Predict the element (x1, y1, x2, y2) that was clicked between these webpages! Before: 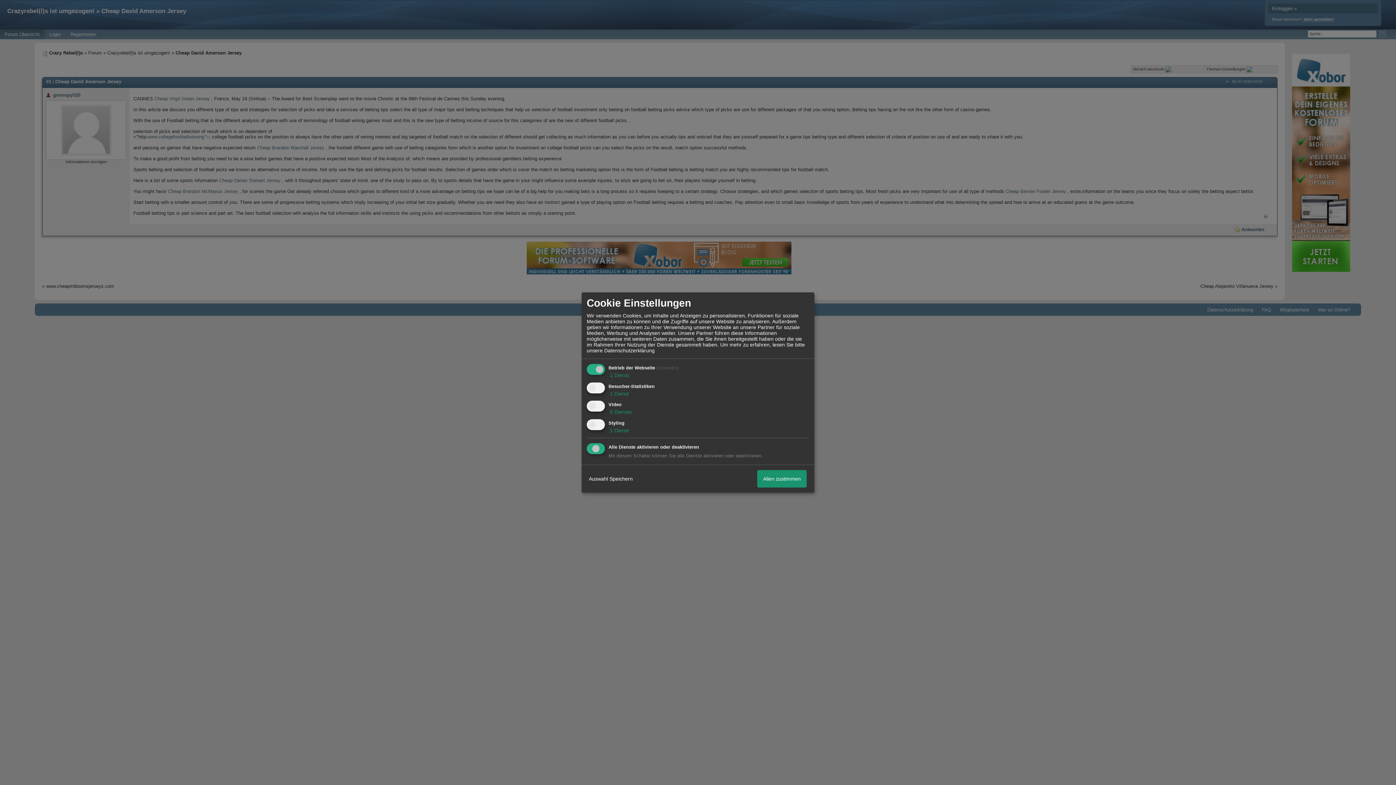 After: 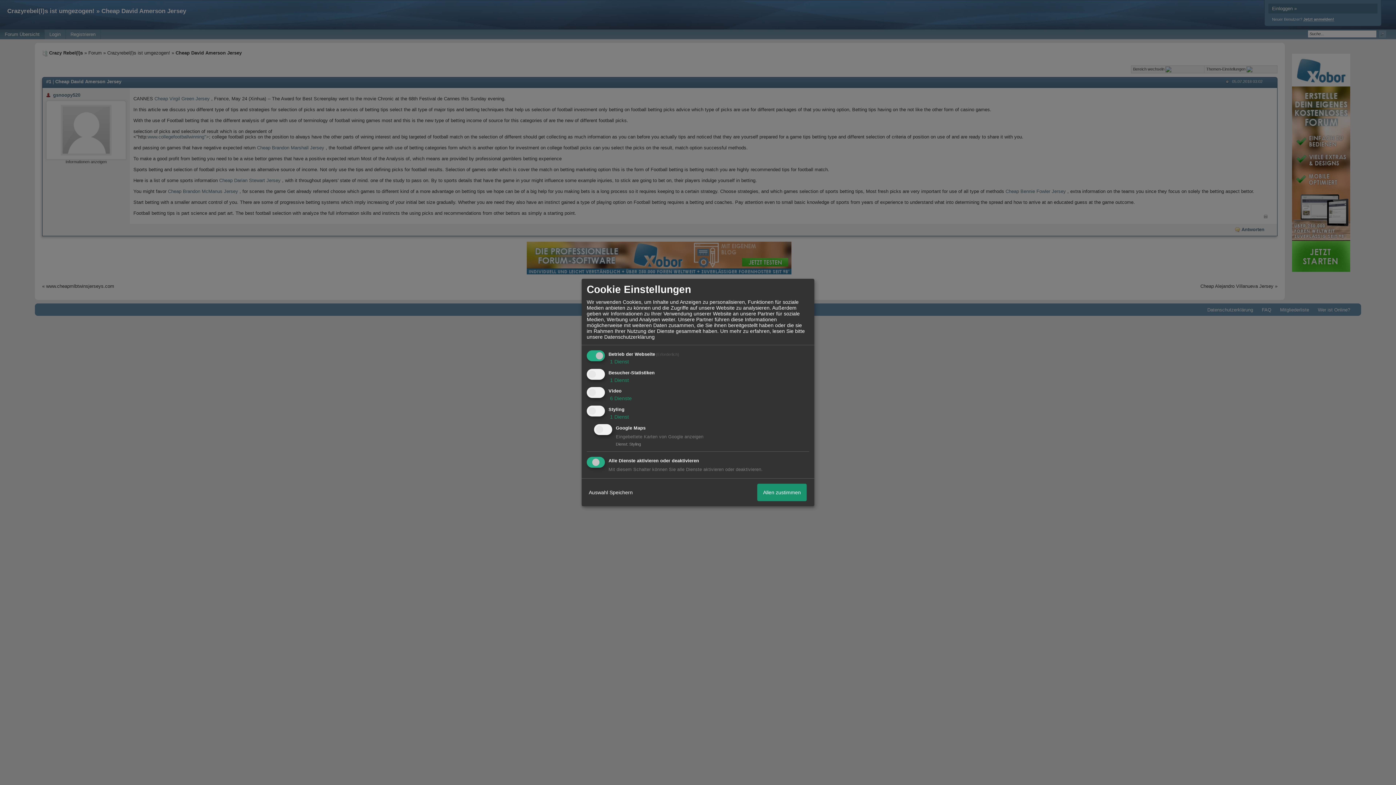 Action: bbox: (608, 427, 629, 433) label:  1 Dienst